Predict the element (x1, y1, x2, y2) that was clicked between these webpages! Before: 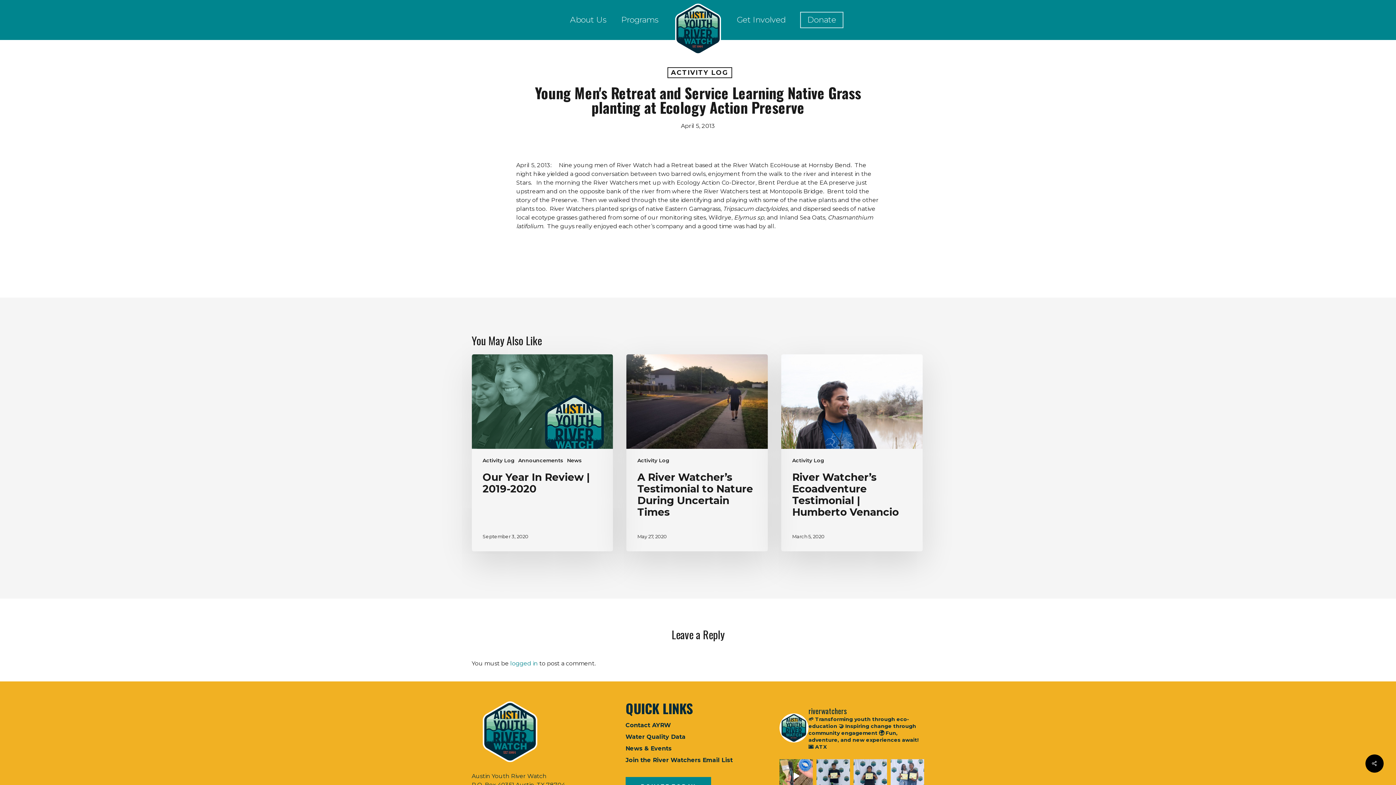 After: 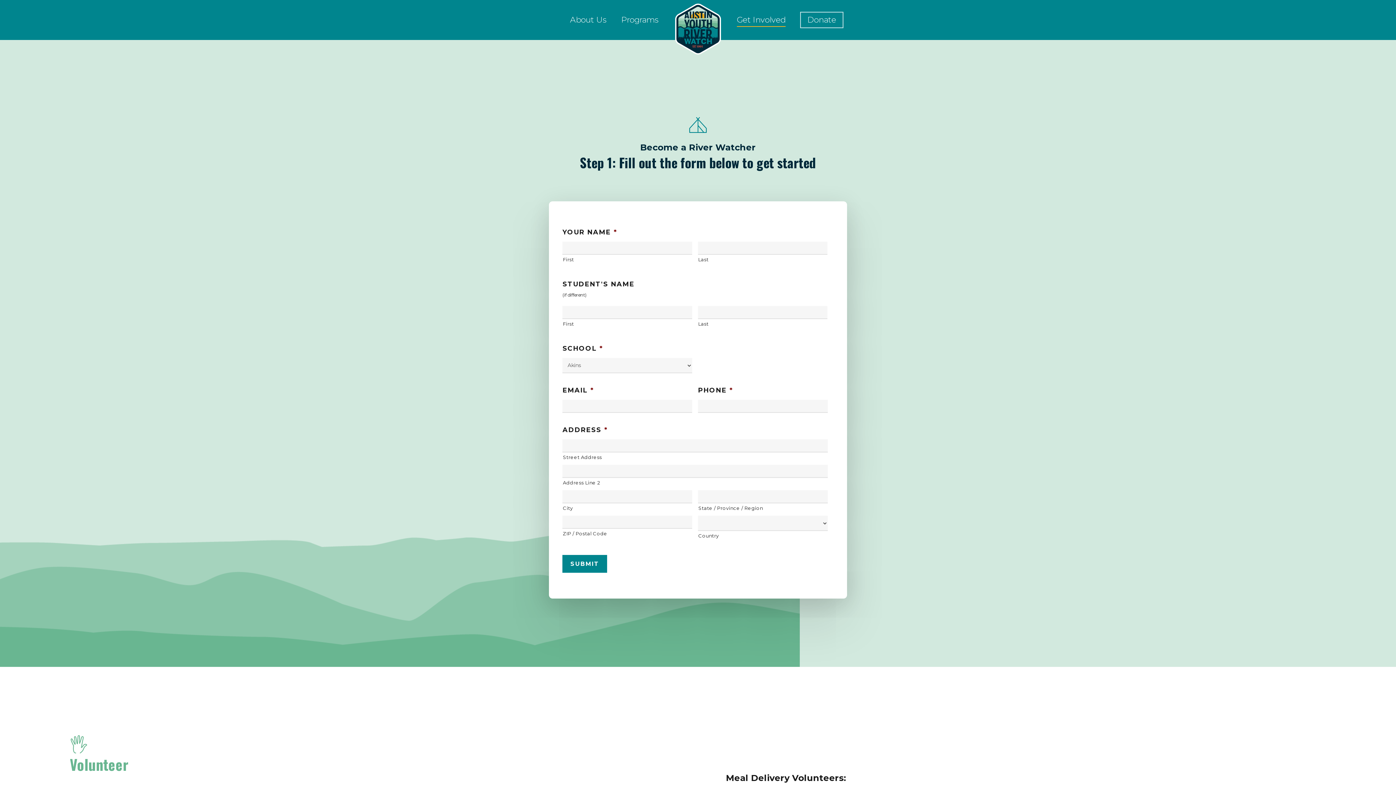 Action: bbox: (737, 16, 785, 24) label: Get Involved